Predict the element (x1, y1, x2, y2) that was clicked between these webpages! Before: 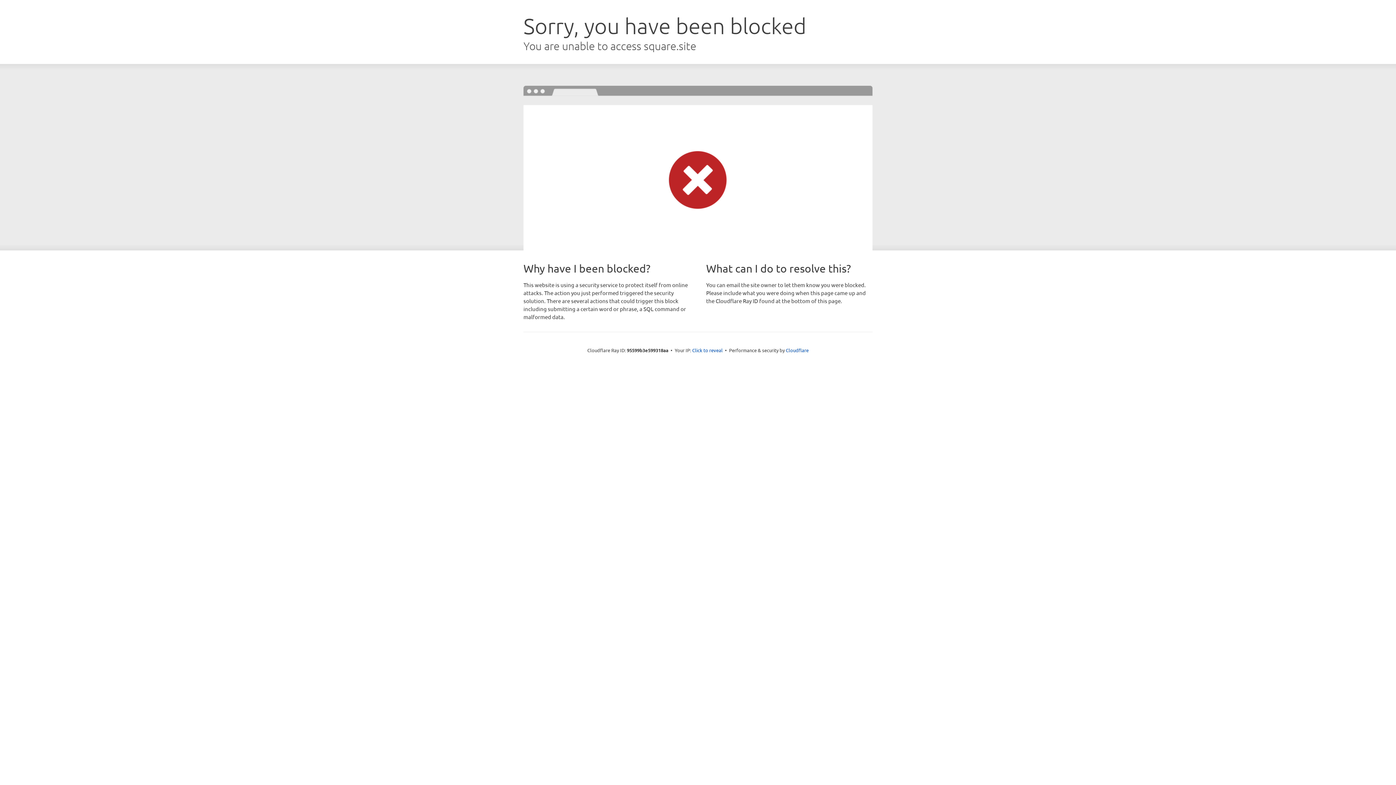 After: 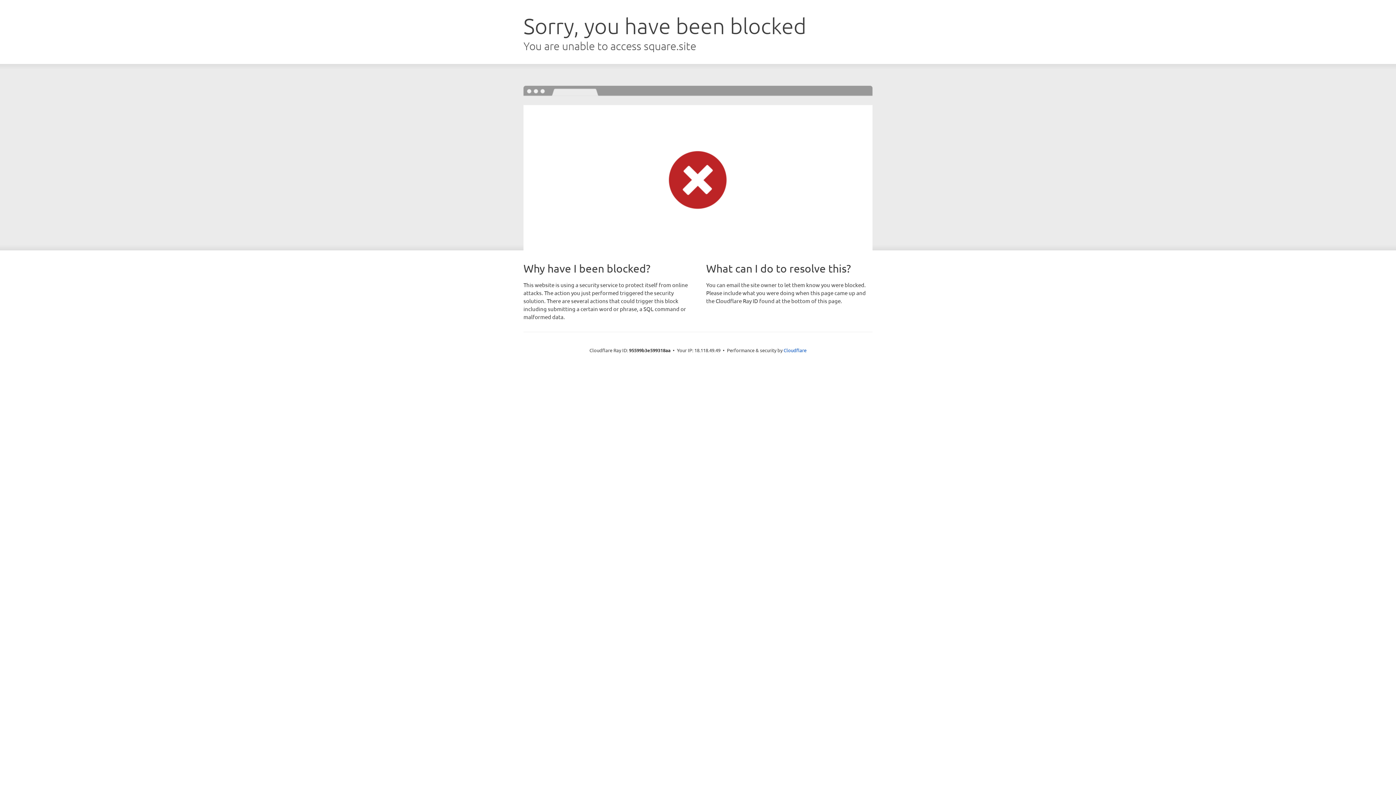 Action: label: Click to reveal bbox: (692, 346, 722, 353)